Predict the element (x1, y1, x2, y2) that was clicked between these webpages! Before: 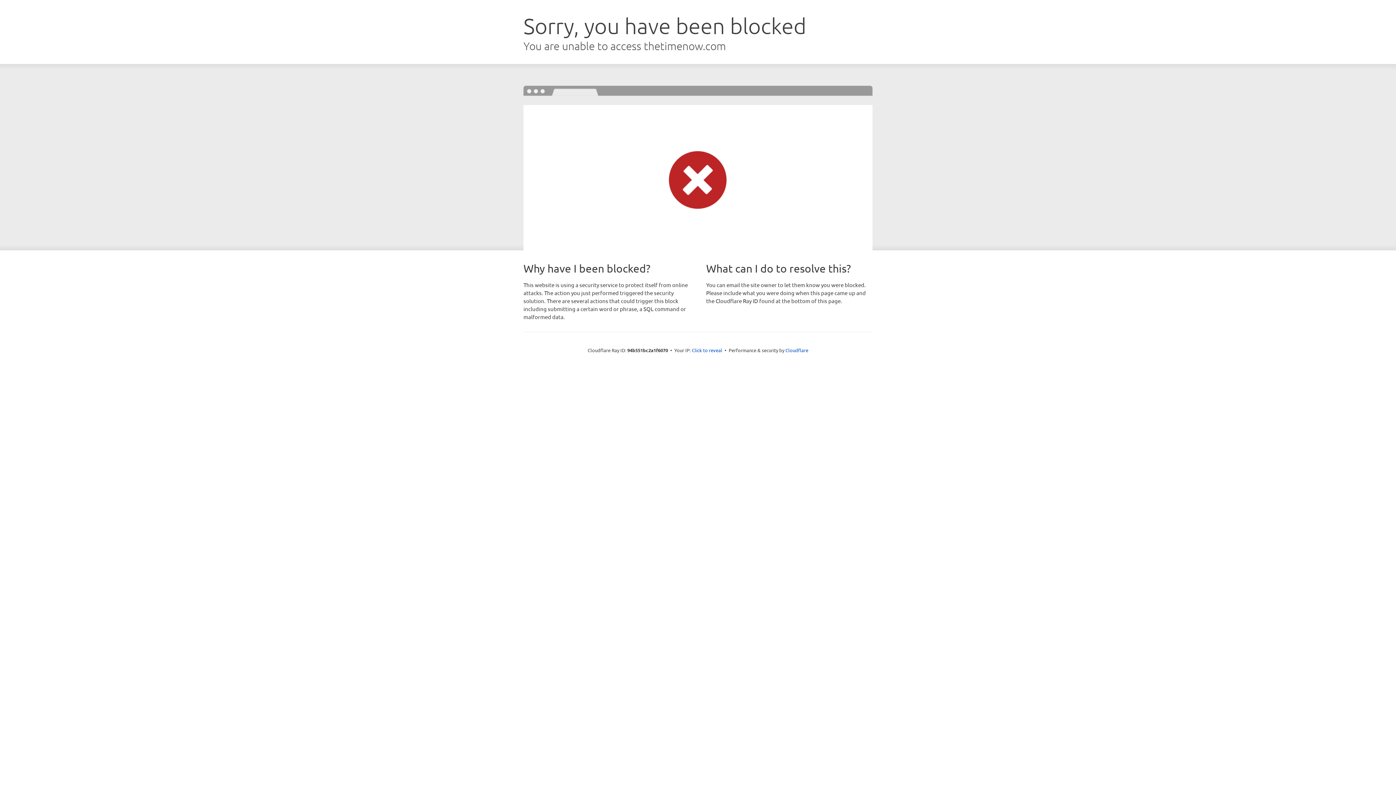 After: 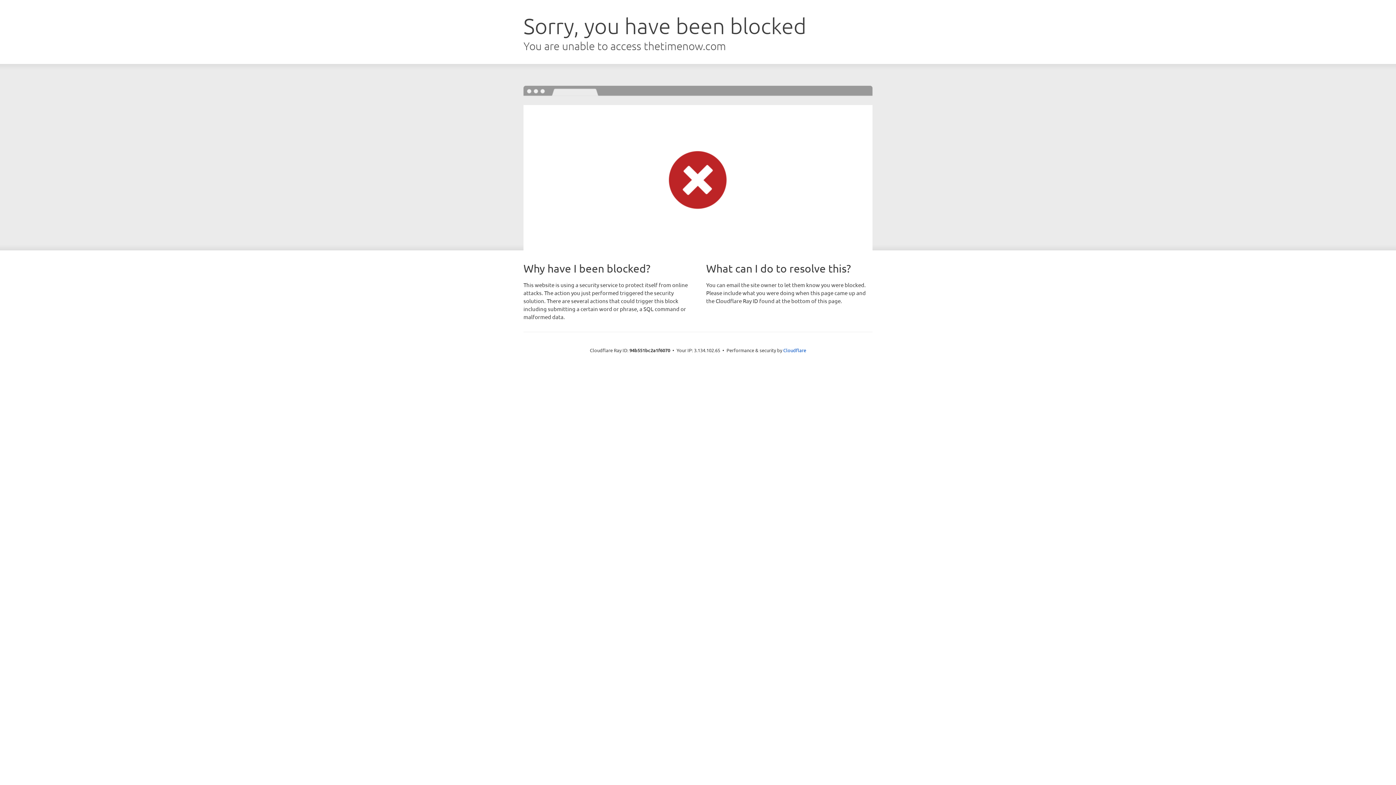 Action: label: Click to reveal bbox: (692, 346, 722, 353)